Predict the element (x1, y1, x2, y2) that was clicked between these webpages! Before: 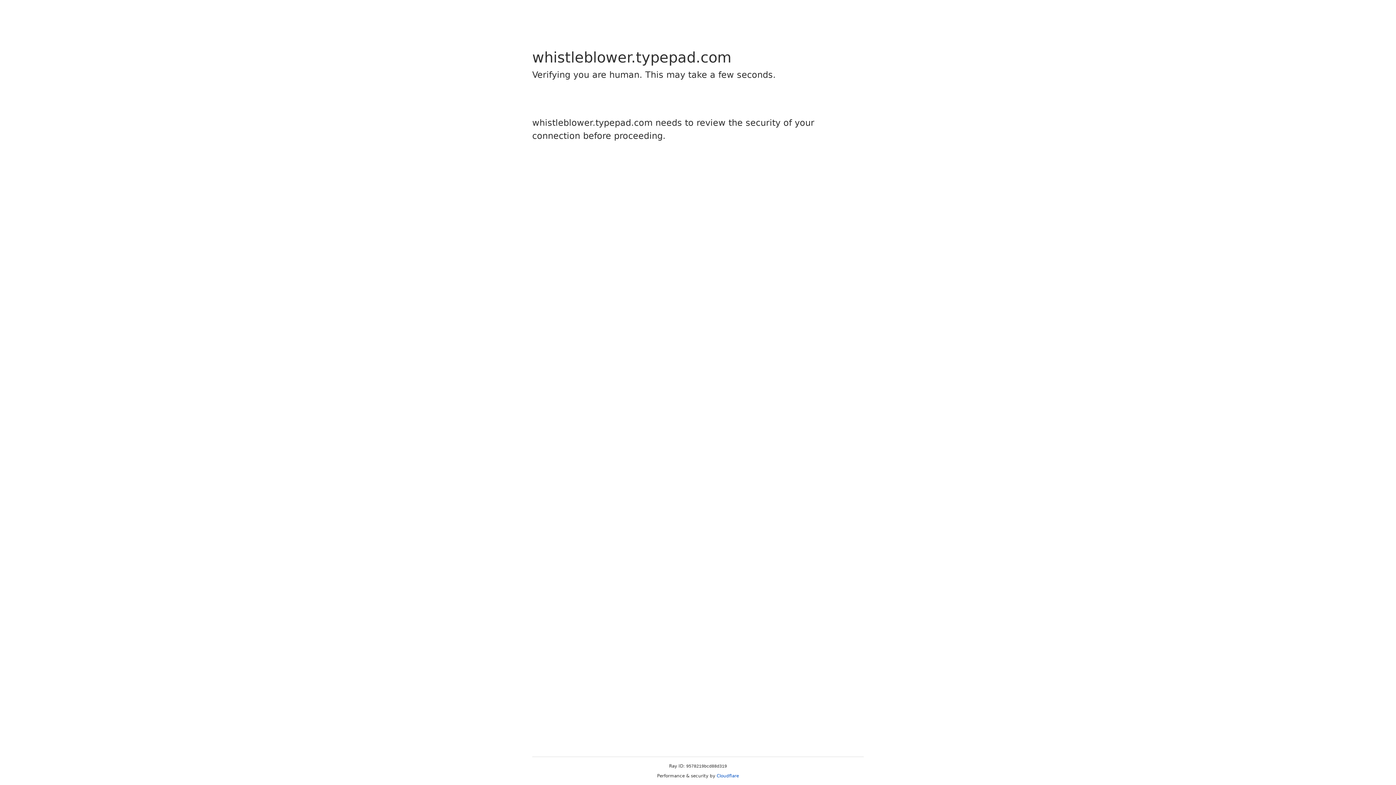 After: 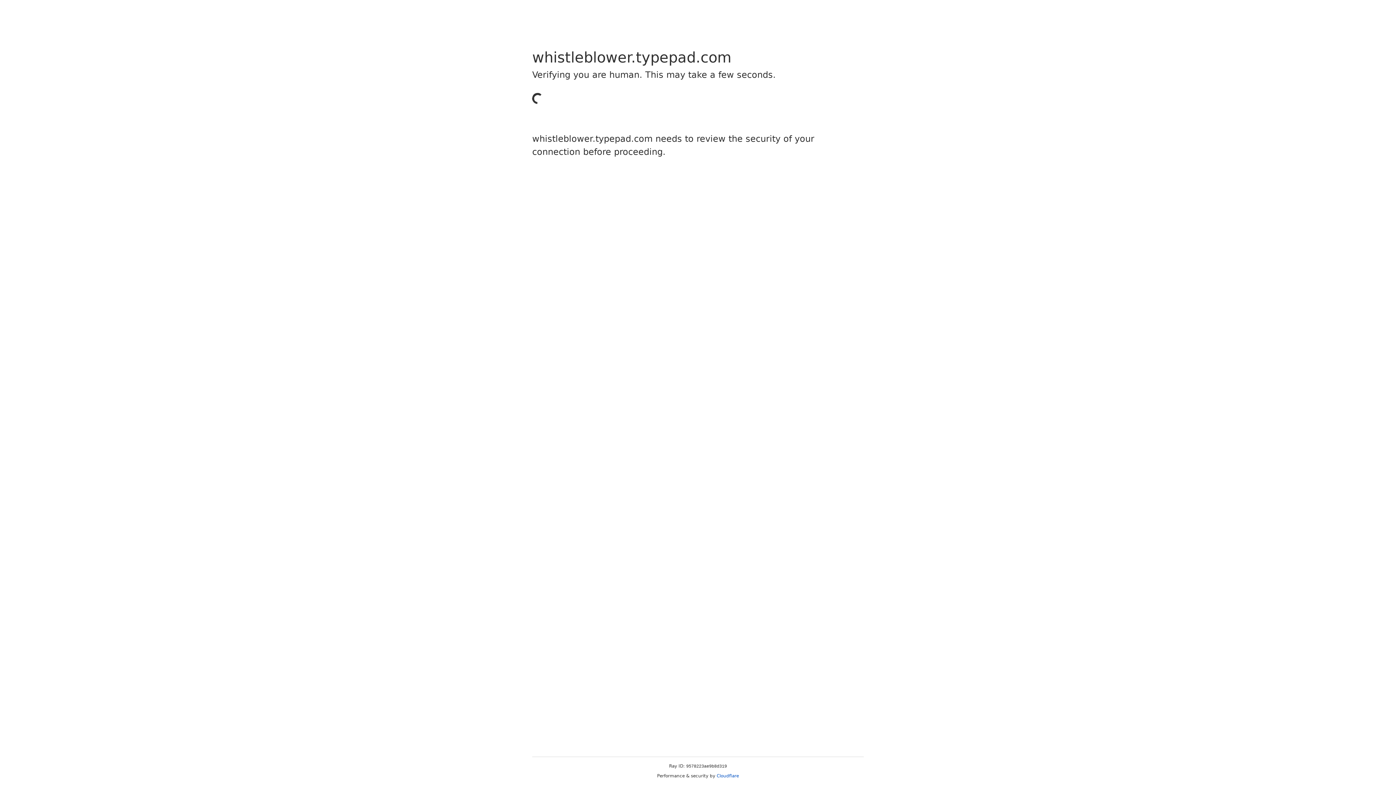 Action: bbox: (716, 773, 739, 778) label: Cloudflare